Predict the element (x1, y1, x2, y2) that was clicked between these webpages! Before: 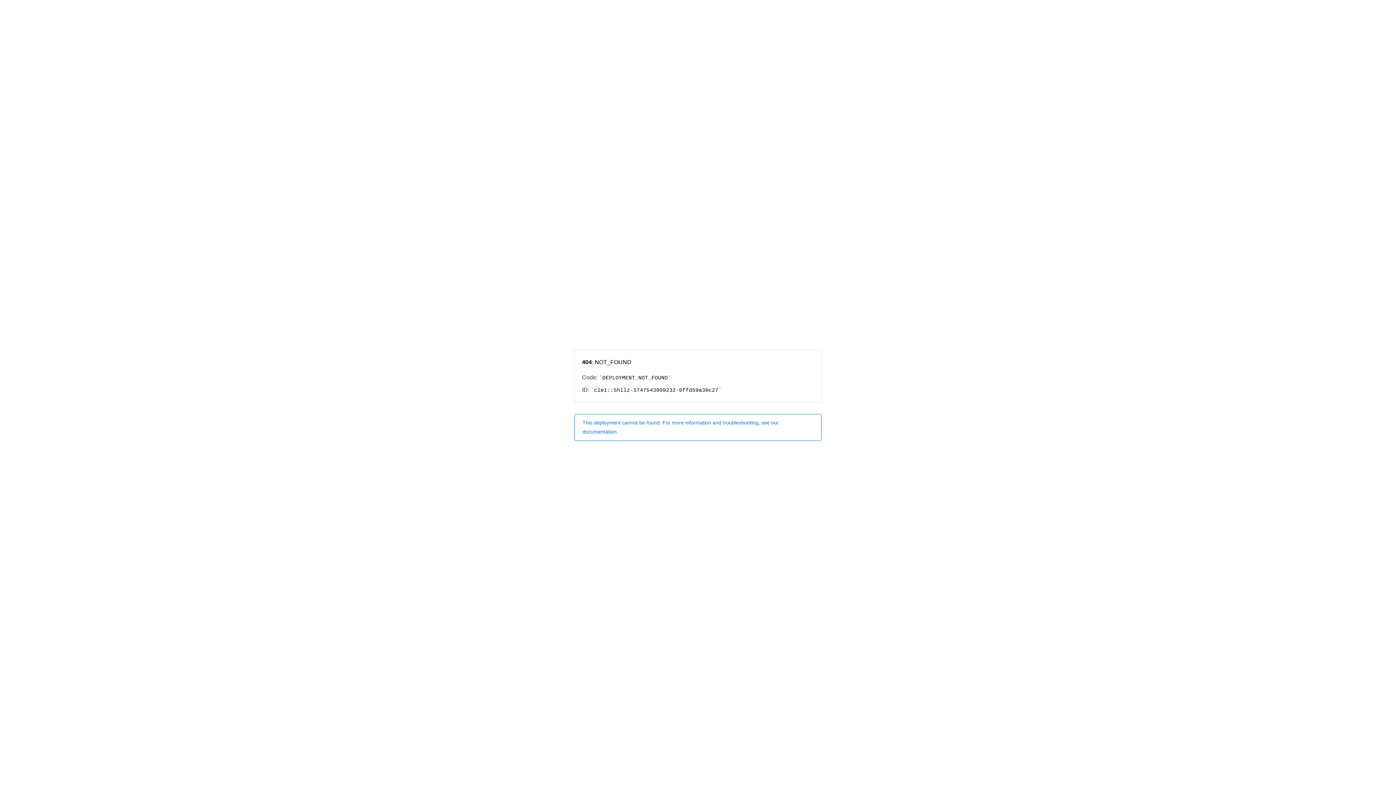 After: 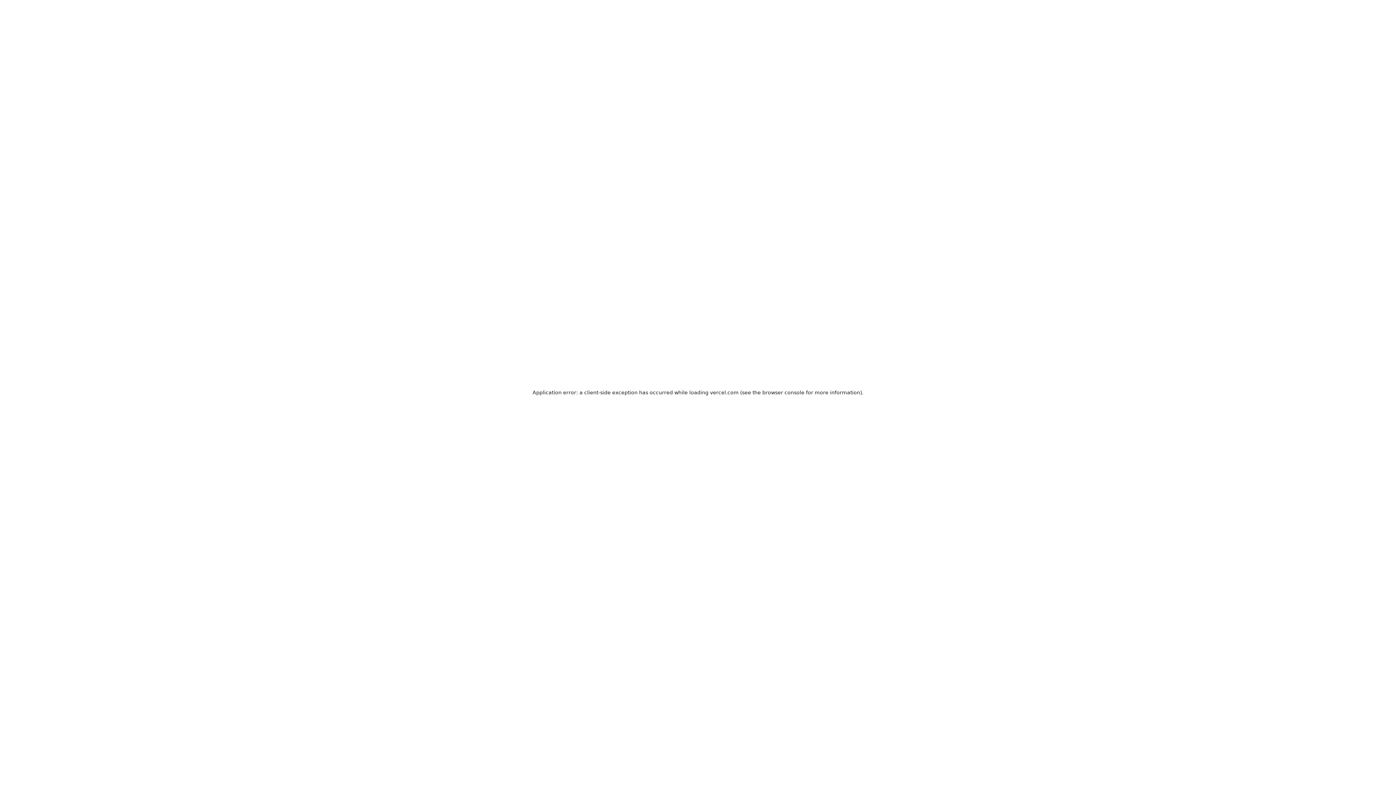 Action: bbox: (574, 414, 821, 440) label: This deployment cannot be found. For more information and troubleshooting, see our documentation.